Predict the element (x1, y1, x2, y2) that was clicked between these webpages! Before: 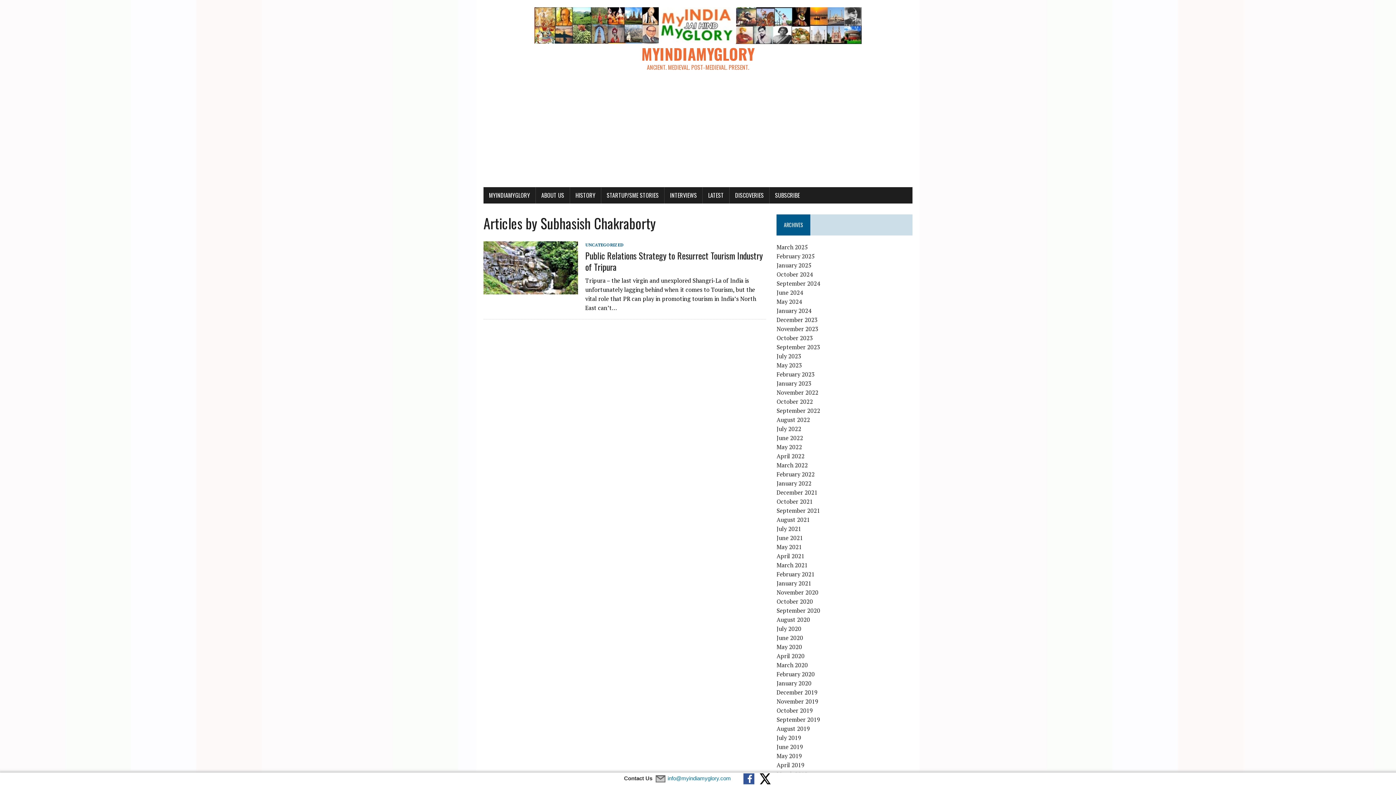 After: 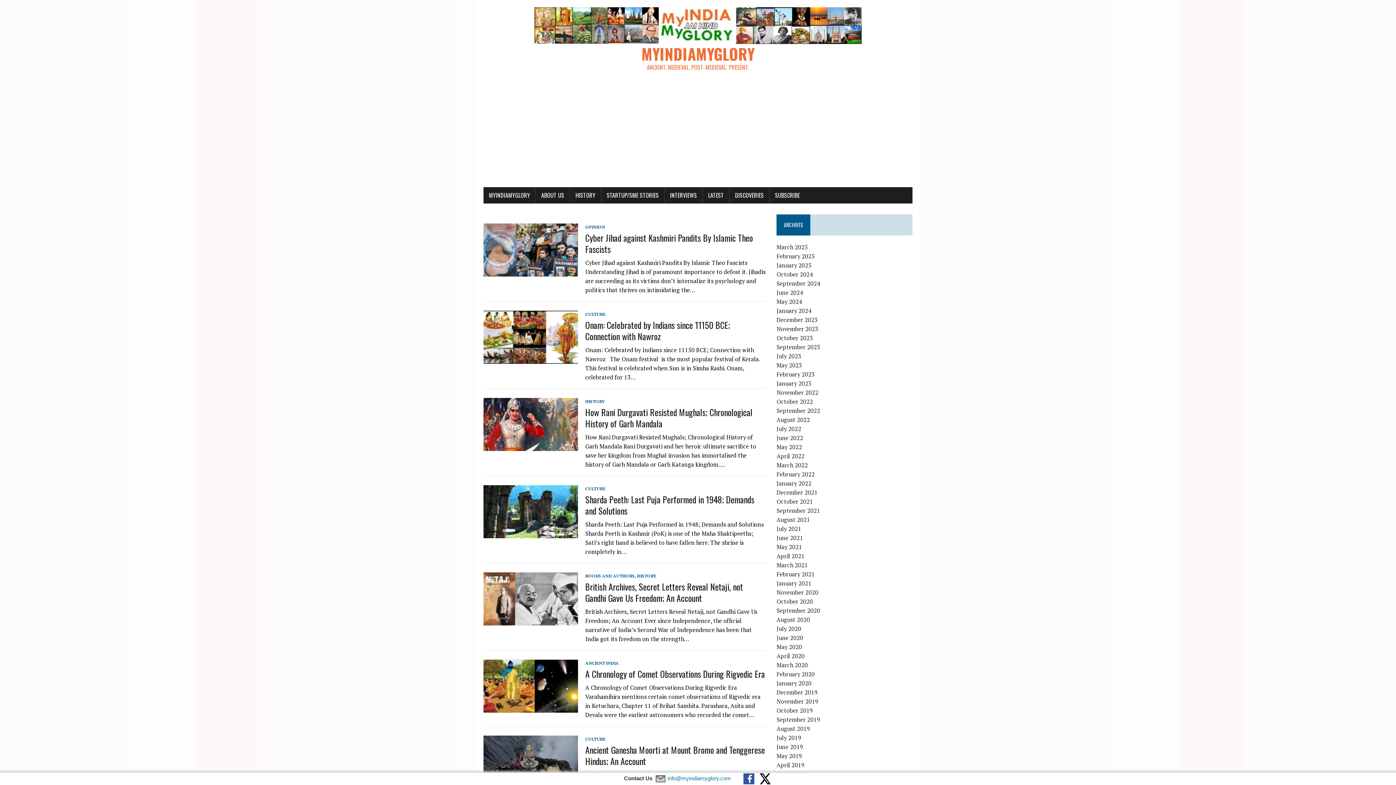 Action: bbox: (776, 616, 810, 624) label: August 2020